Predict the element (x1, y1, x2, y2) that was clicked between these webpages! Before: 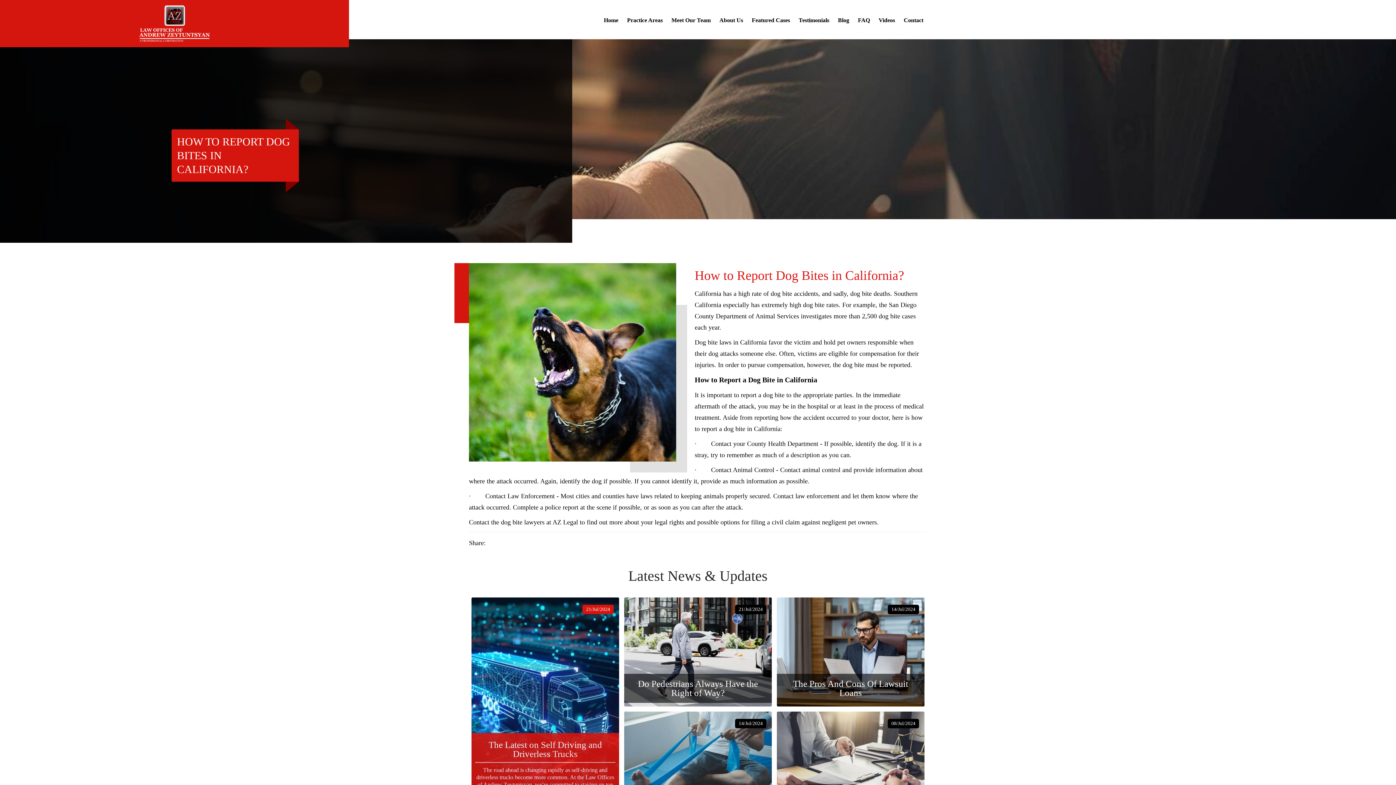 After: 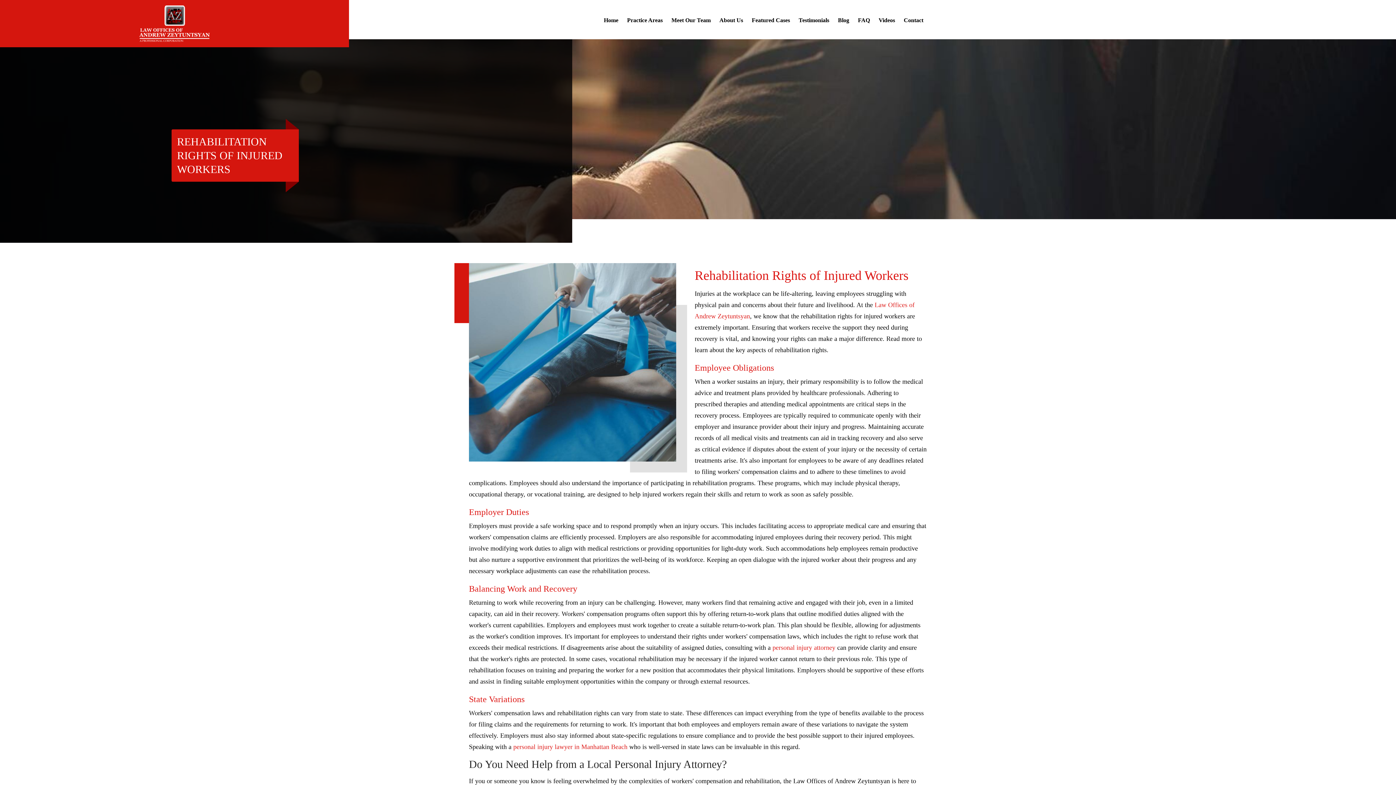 Action: bbox: (624, 763, 772, 768)